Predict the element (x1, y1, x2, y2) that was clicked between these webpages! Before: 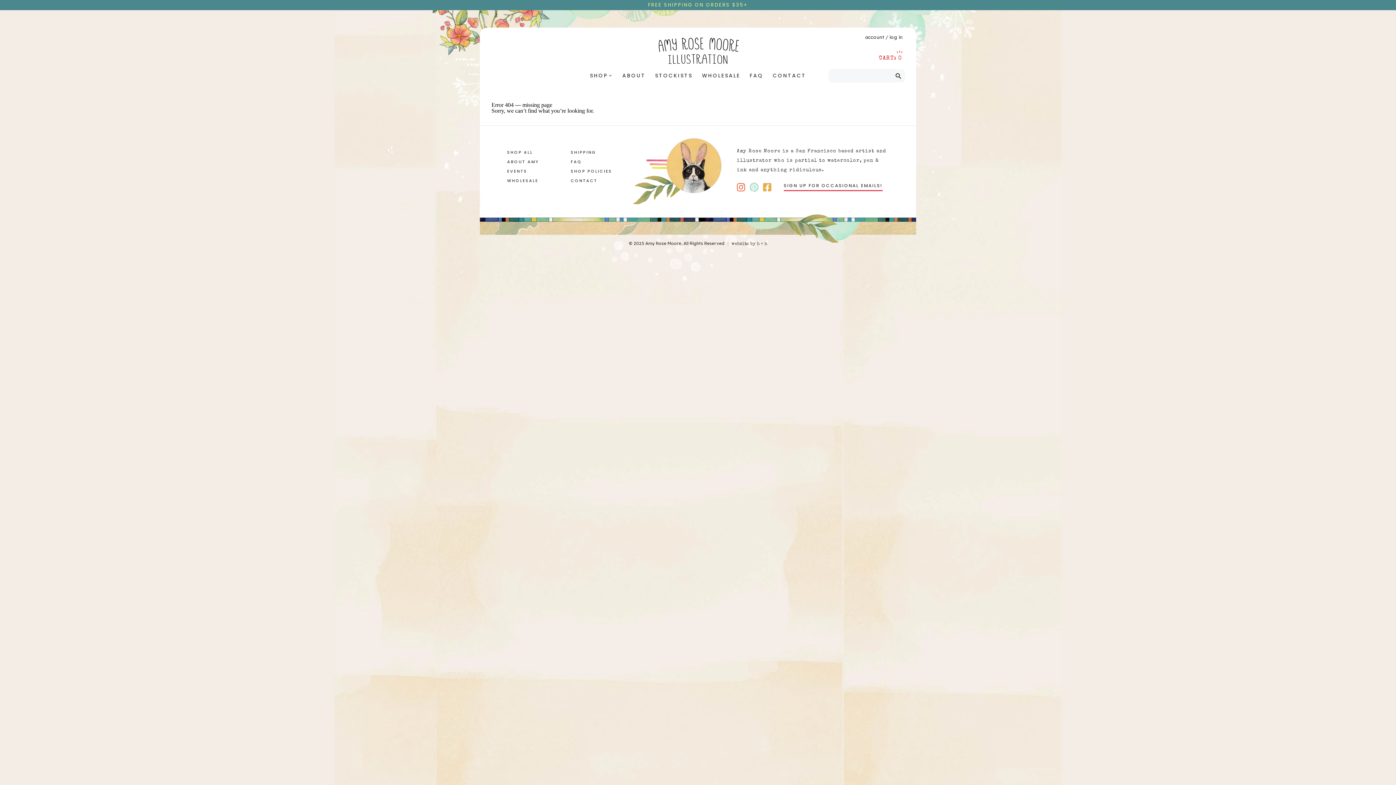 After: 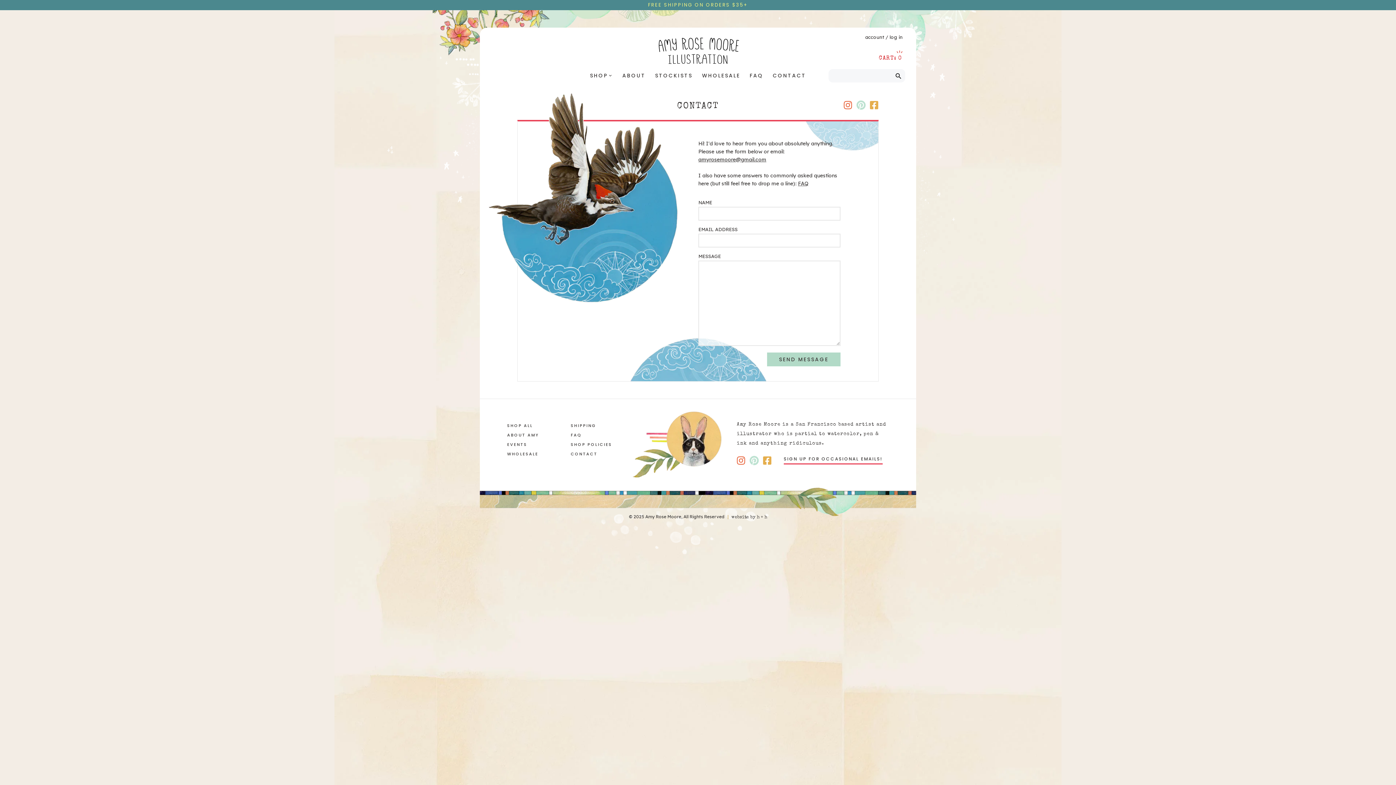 Action: label: CONTACT bbox: (772, 72, 806, 79)